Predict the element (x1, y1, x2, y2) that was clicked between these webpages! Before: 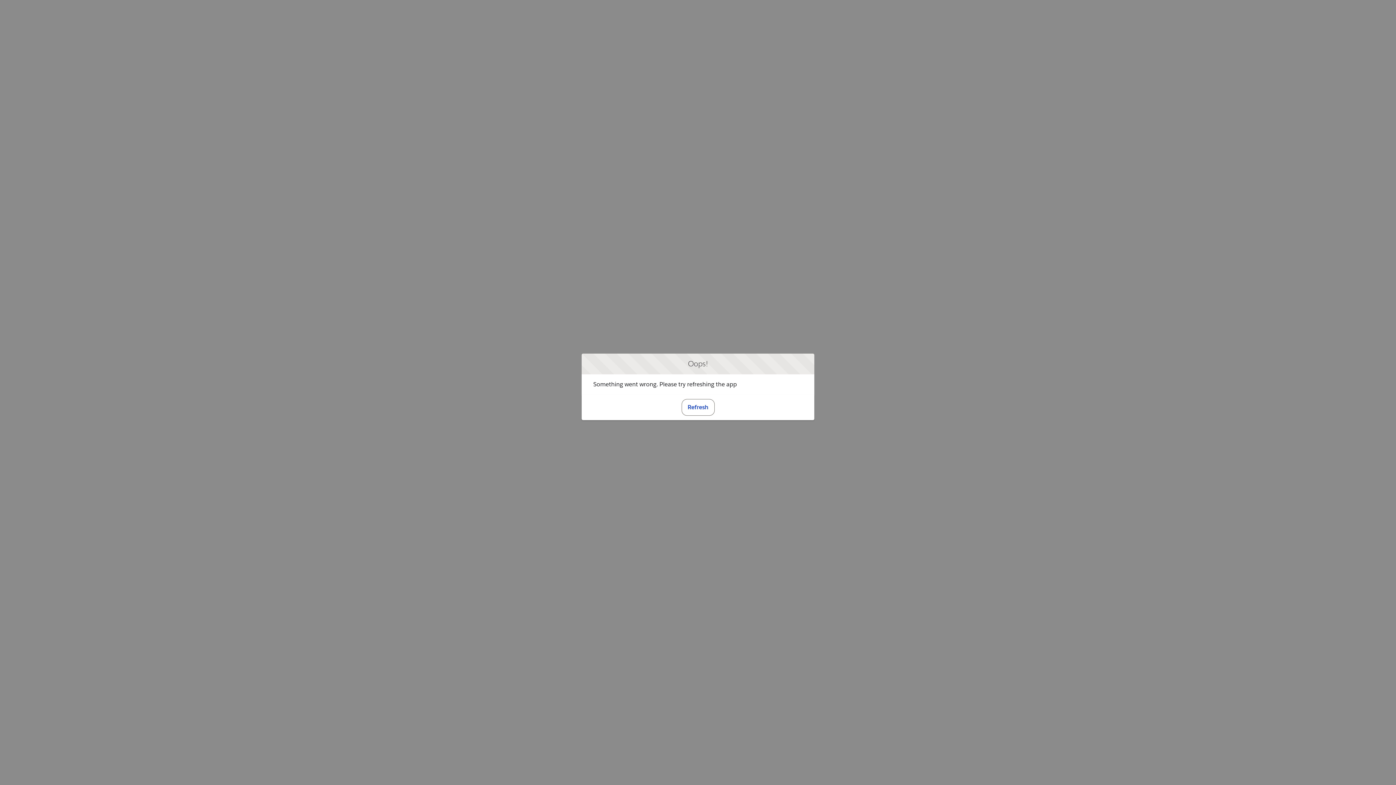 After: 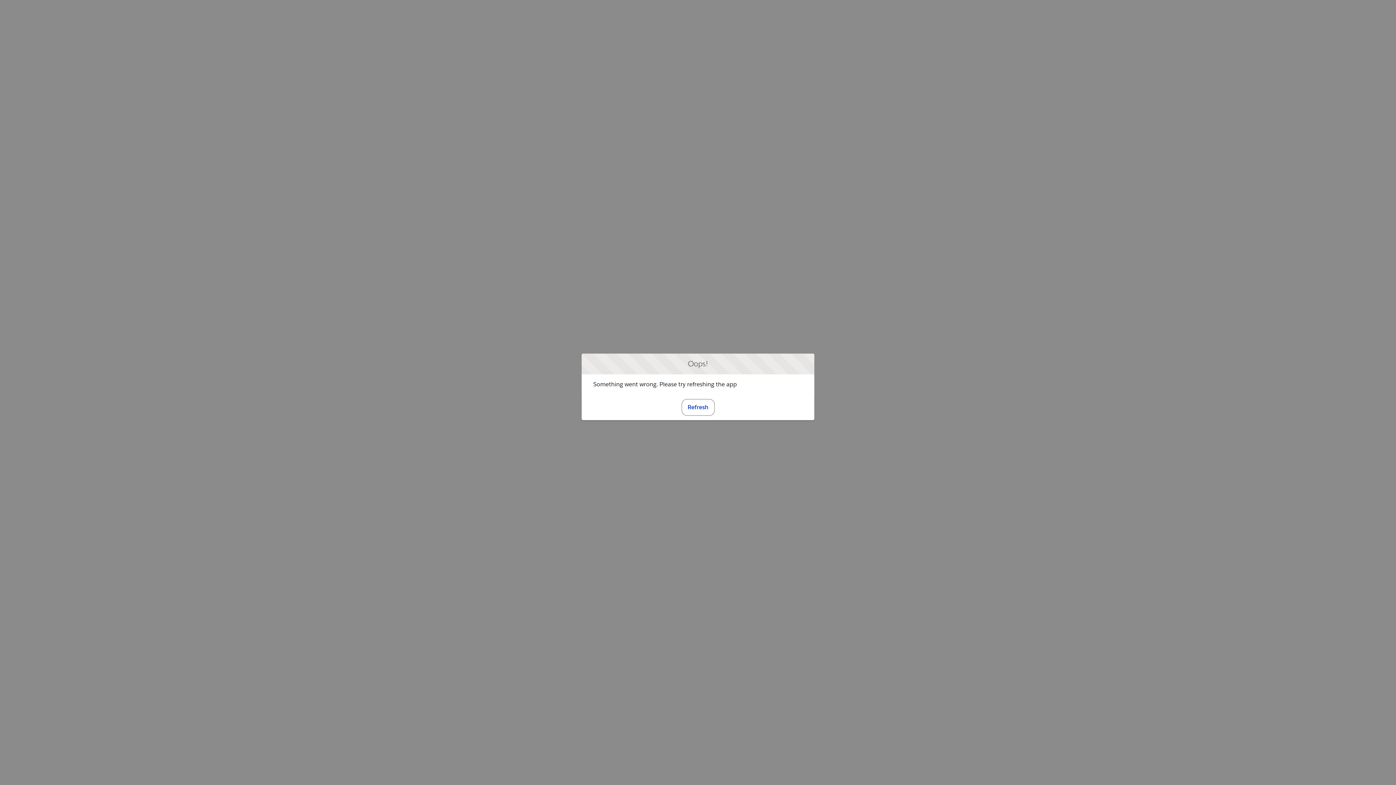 Action: bbox: (681, 399, 714, 415) label: Refresh